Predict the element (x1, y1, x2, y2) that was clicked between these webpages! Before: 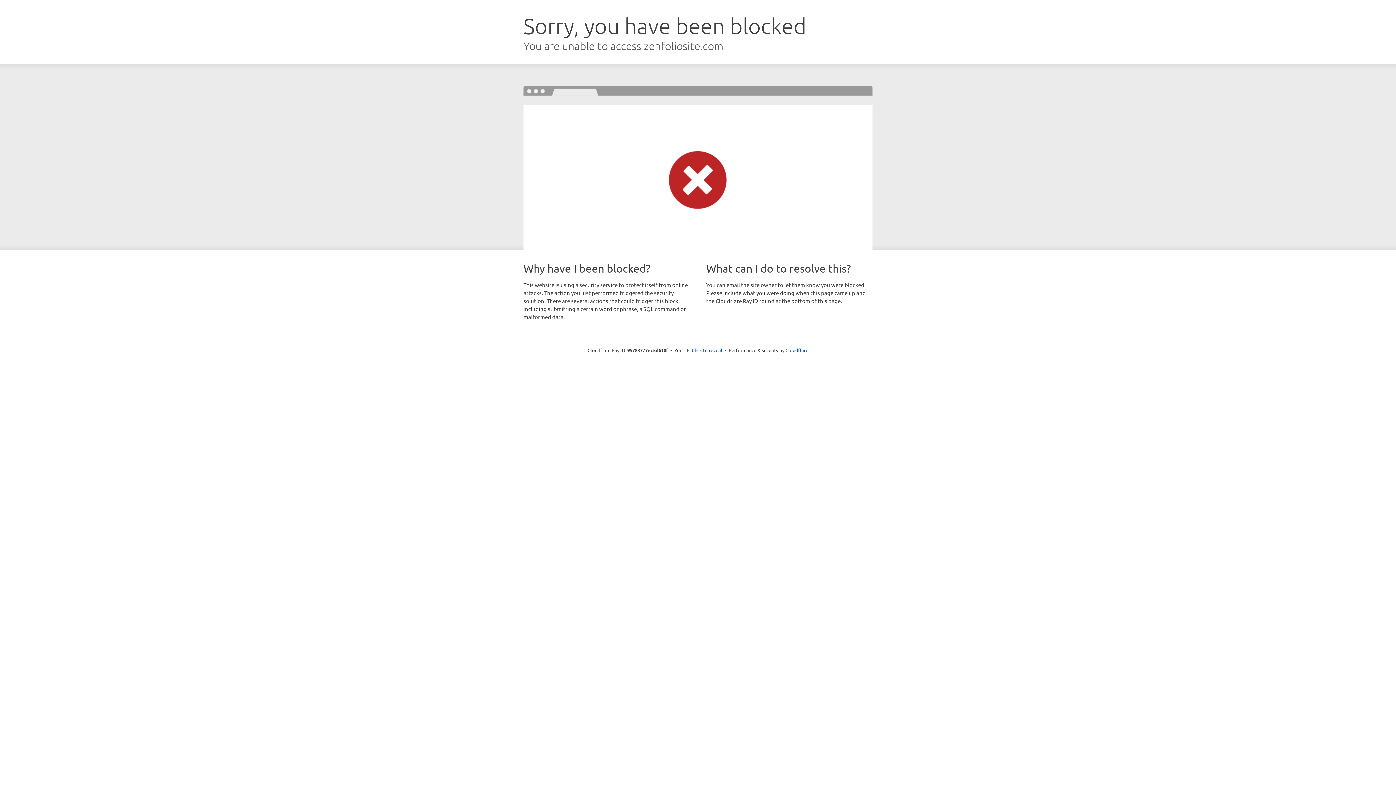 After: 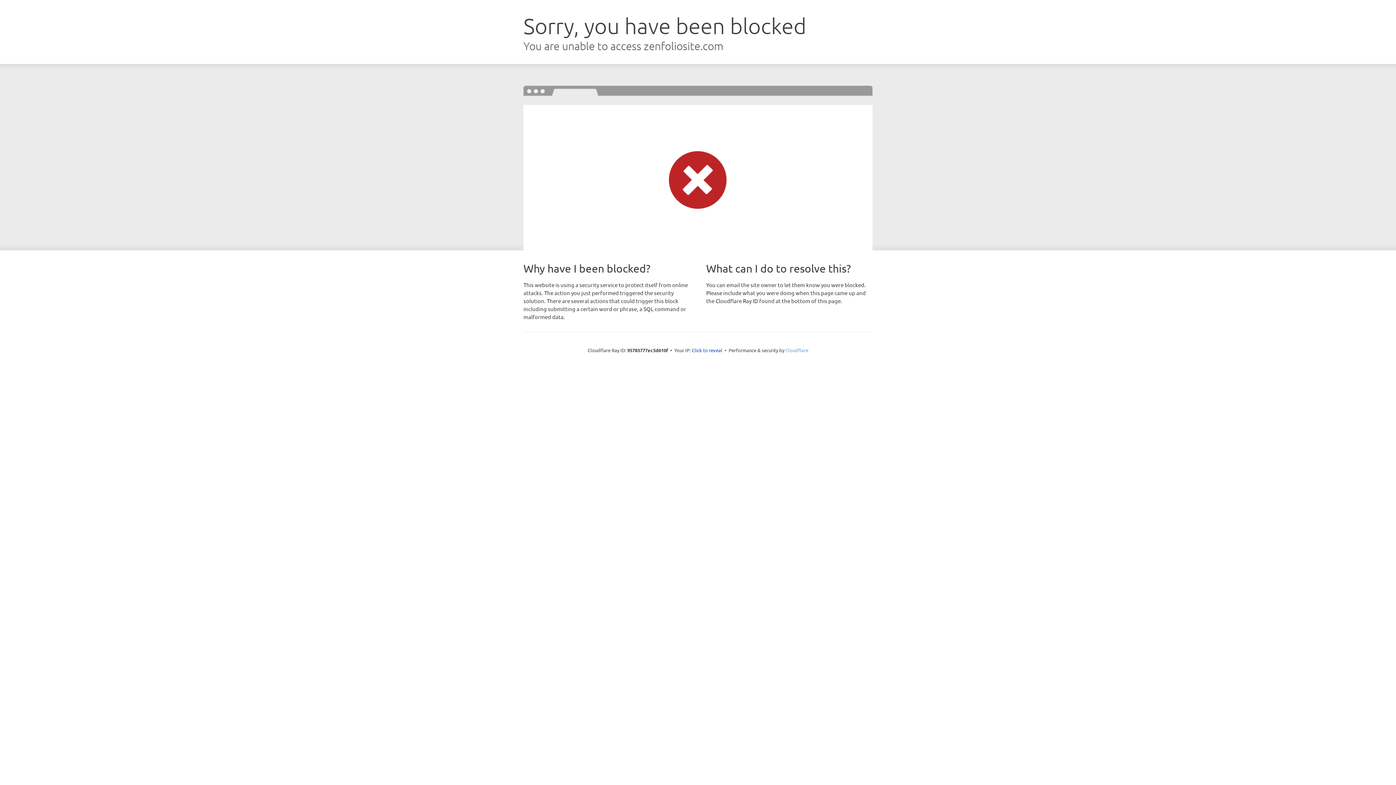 Action: bbox: (785, 347, 808, 353) label: Cloudflare